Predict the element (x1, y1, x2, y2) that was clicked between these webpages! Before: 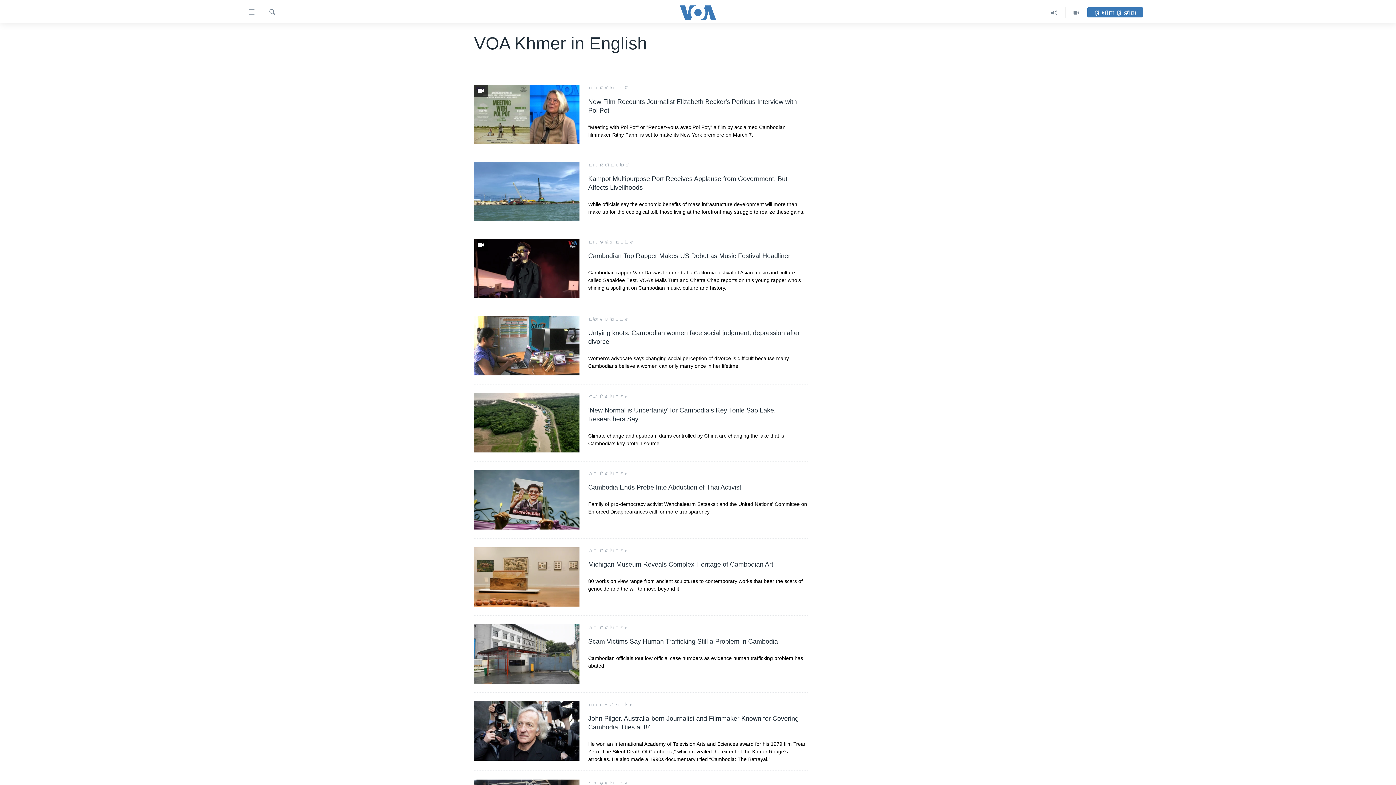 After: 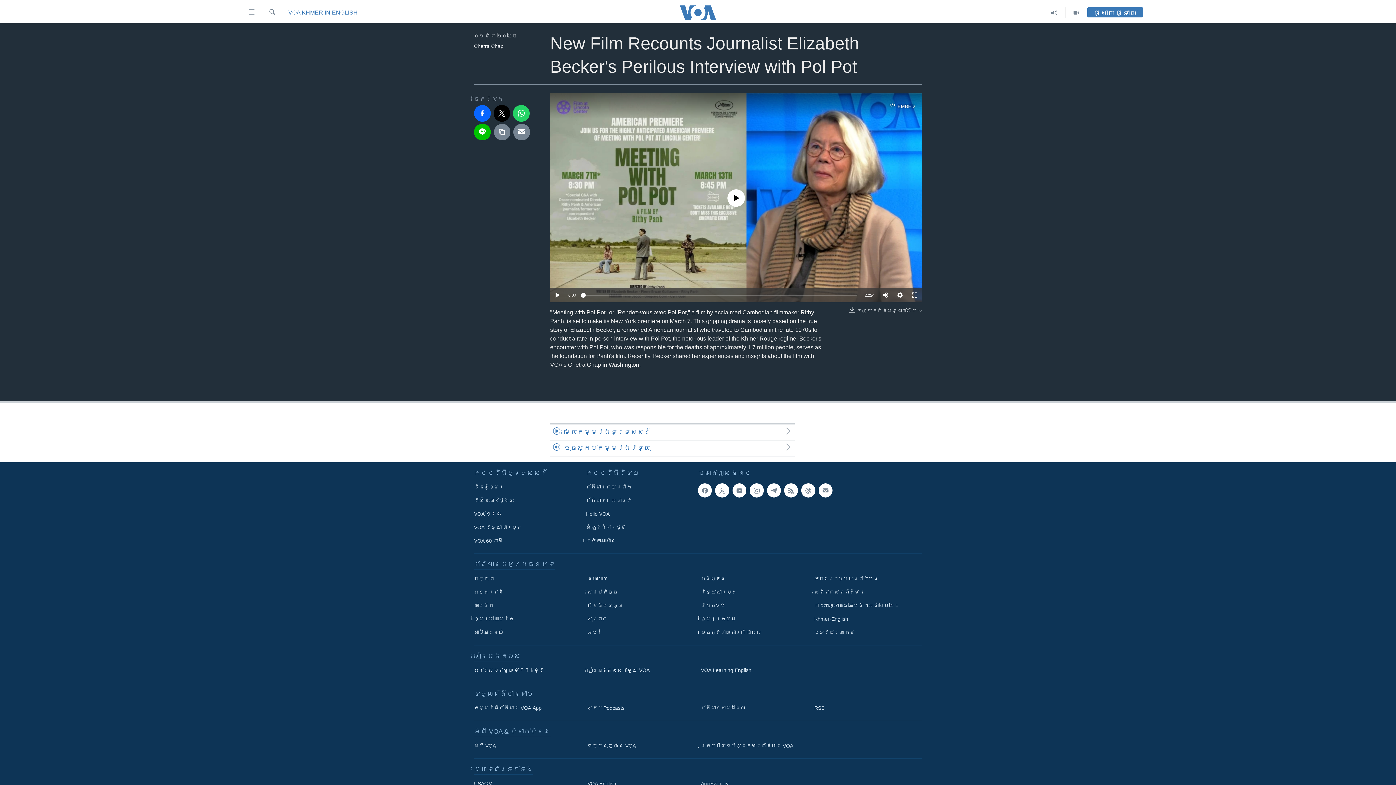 Action: label: New Film Recounts Journalist Elizabeth Becker's Perilous Interview with Pol Pot

"Meeting with Pol Pot" or "Rendez-vous avec Pol Pot," a film by acclaimed Cambodian filmmaker Rithy Panh, is set to make its New York premiere on March 7. bbox: (588, 97, 808, 138)